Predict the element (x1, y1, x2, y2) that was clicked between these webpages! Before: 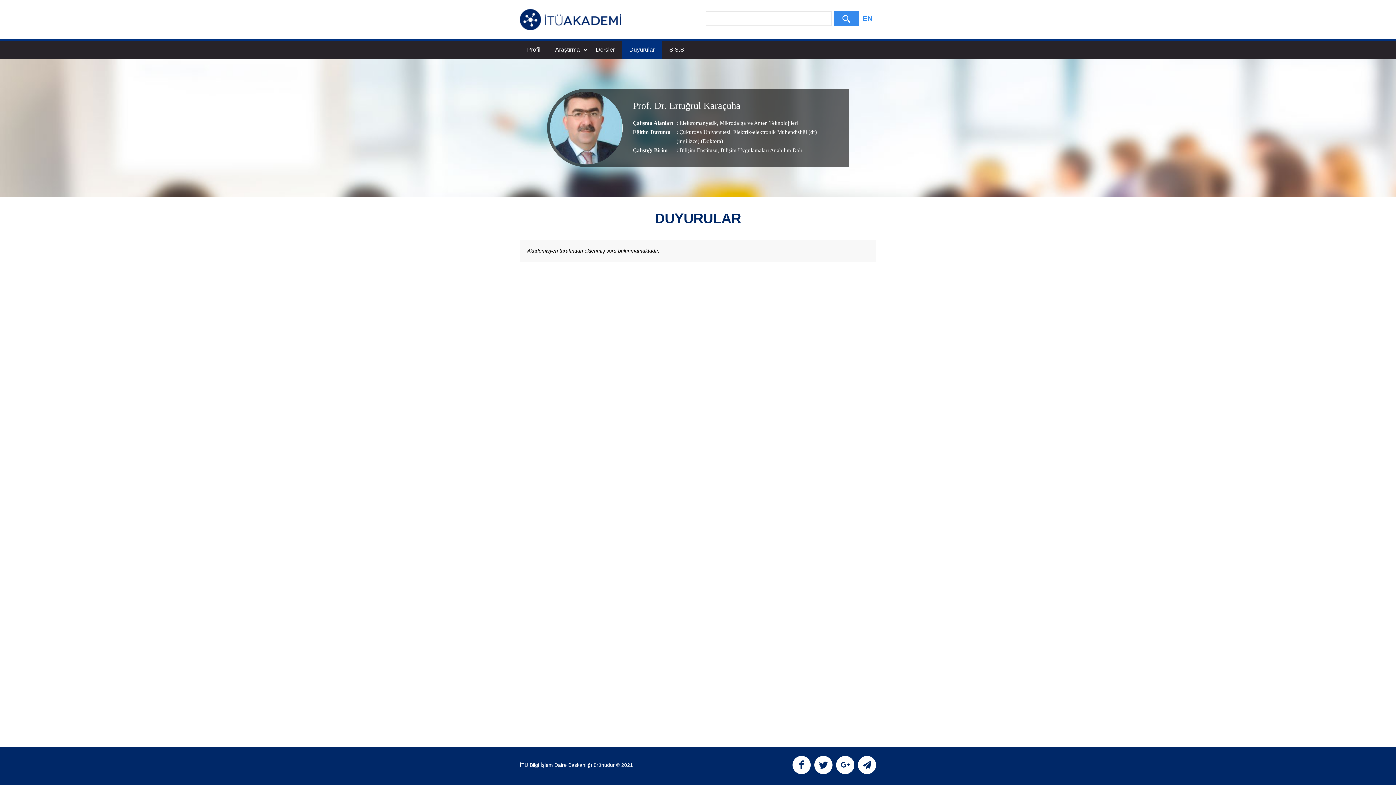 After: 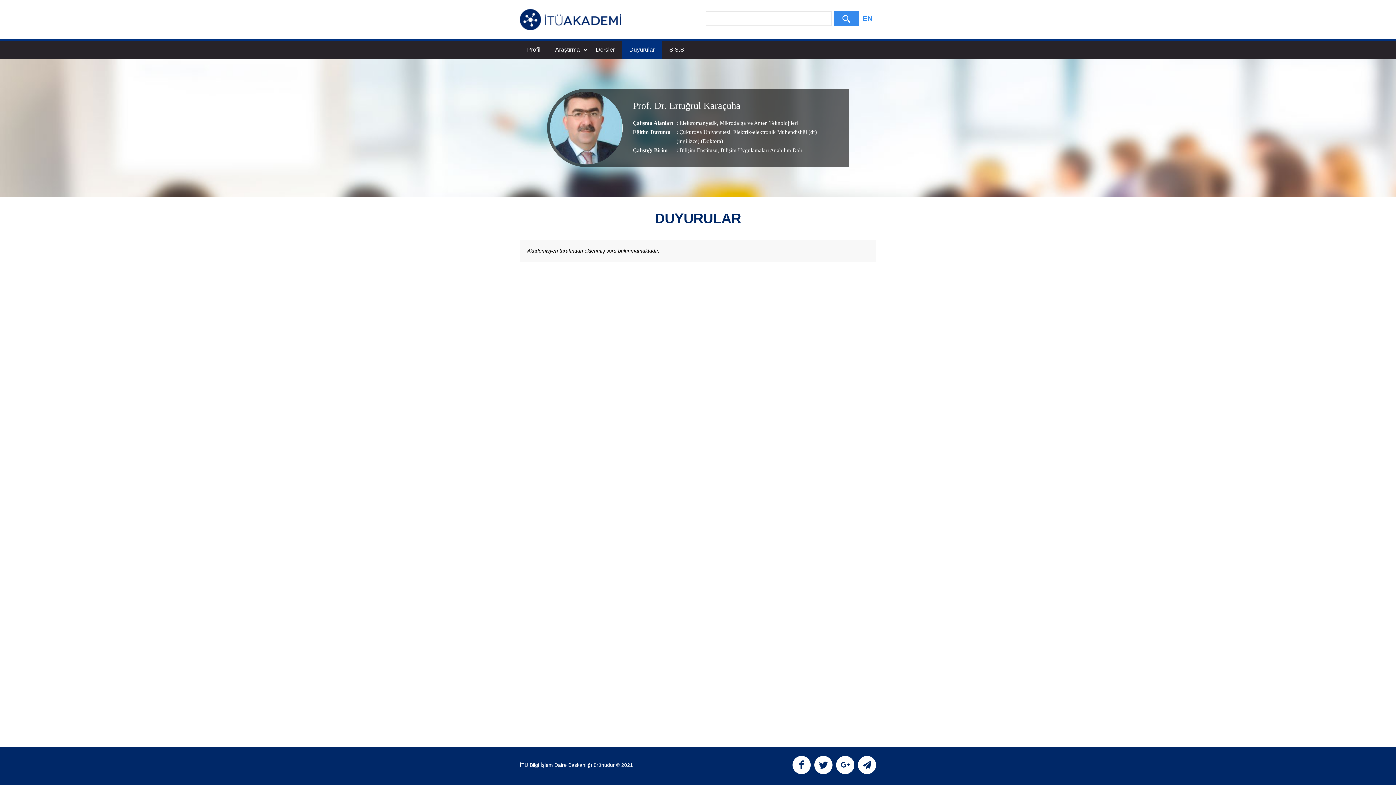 Action: bbox: (717, 147, 802, 153) label: , Bilişim Uygulamaları Anabilim Dalı